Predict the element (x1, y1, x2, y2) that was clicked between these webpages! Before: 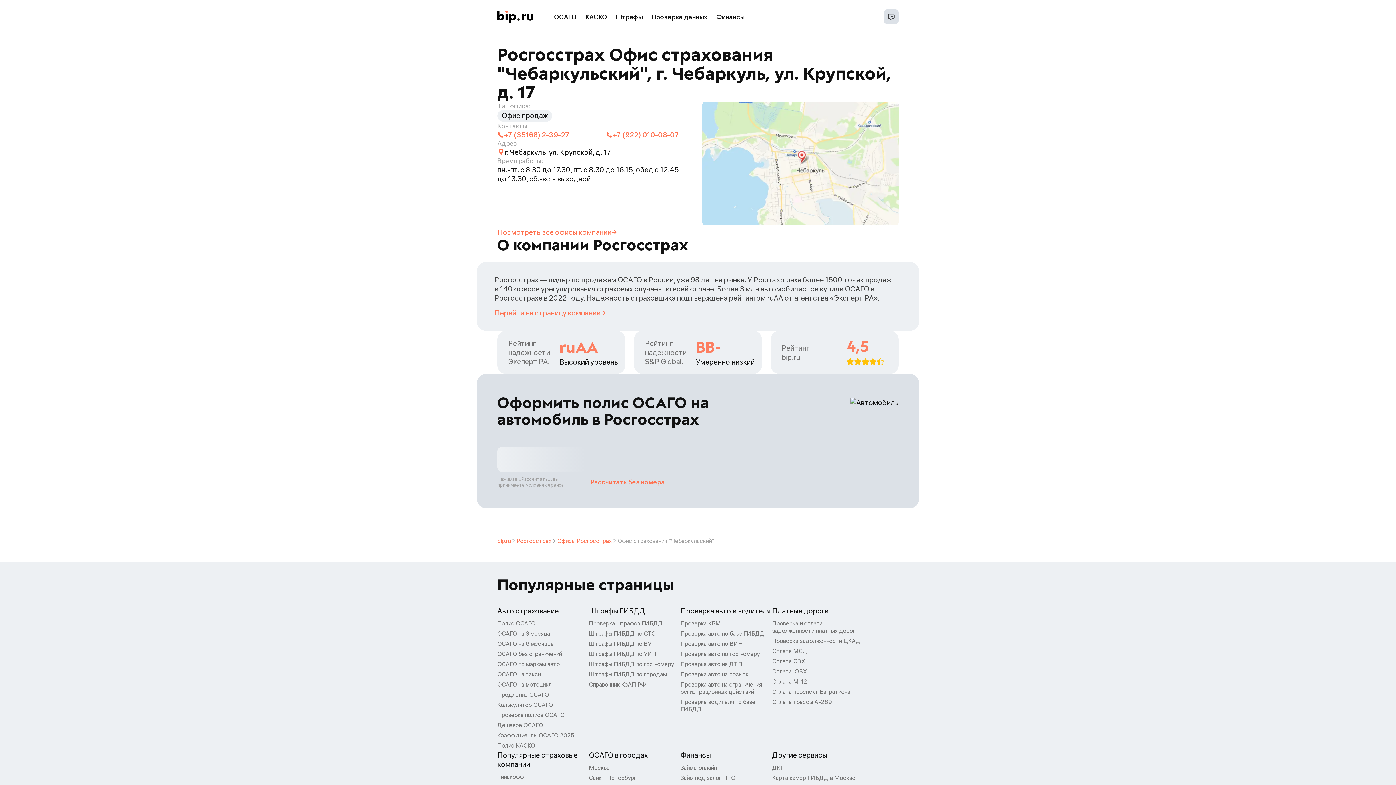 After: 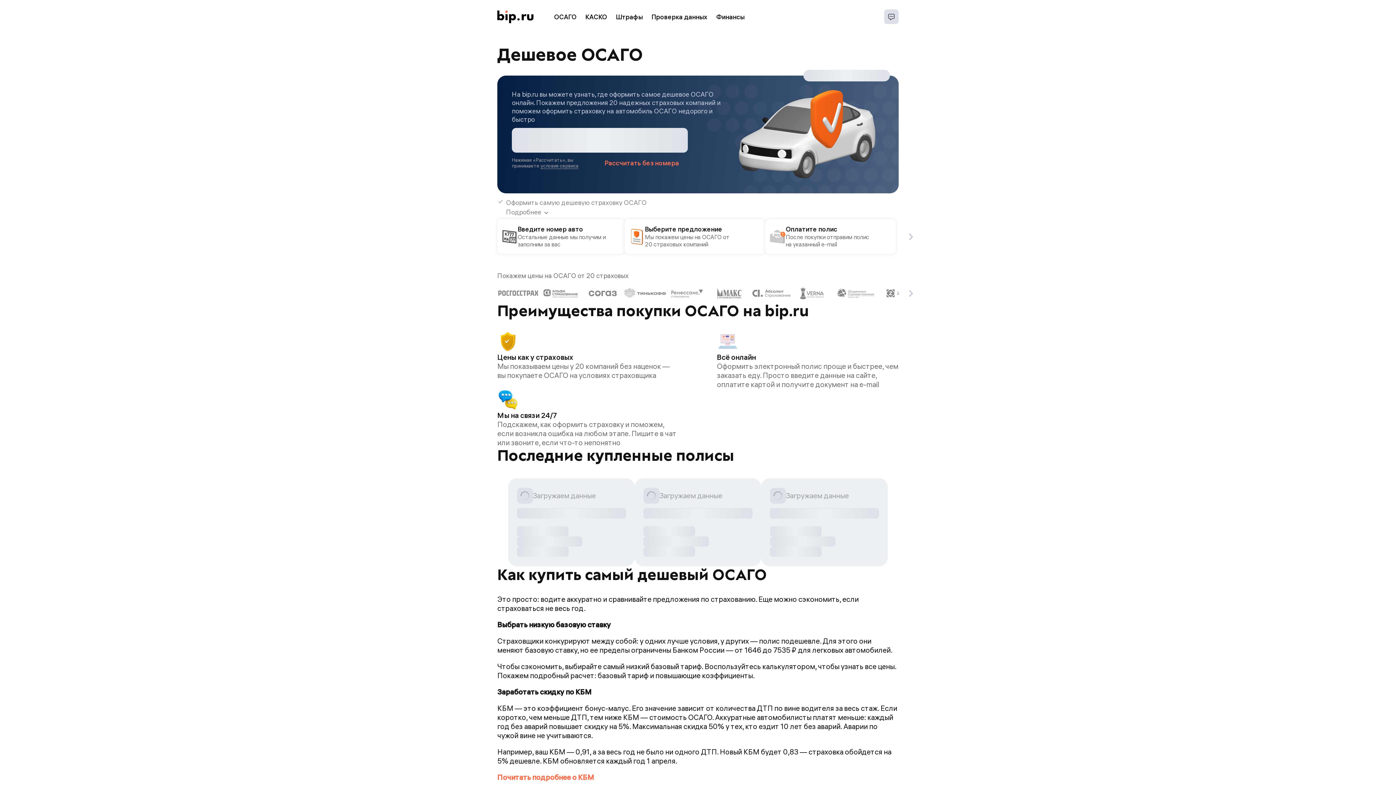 Action: bbox: (497, 720, 543, 730) label: Дешевое ОСАГО